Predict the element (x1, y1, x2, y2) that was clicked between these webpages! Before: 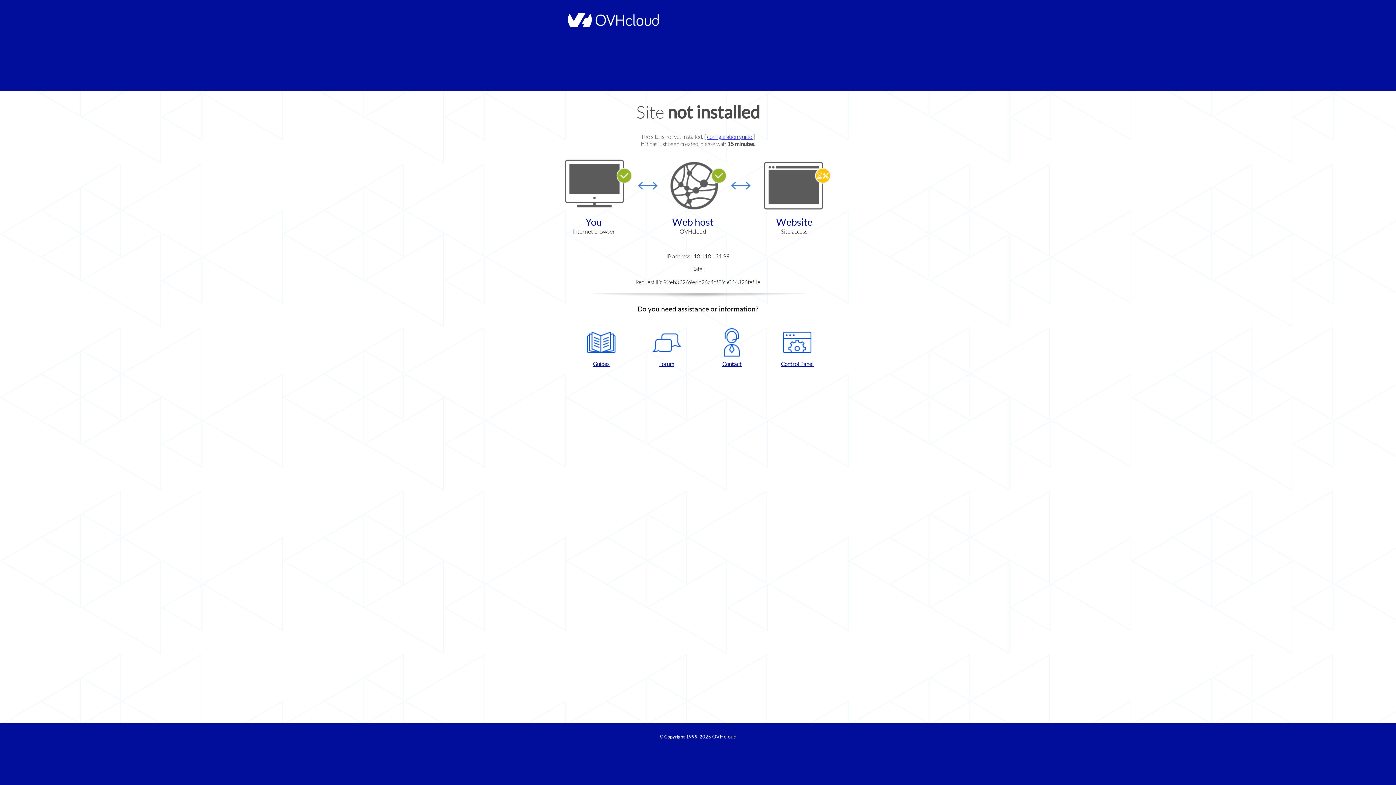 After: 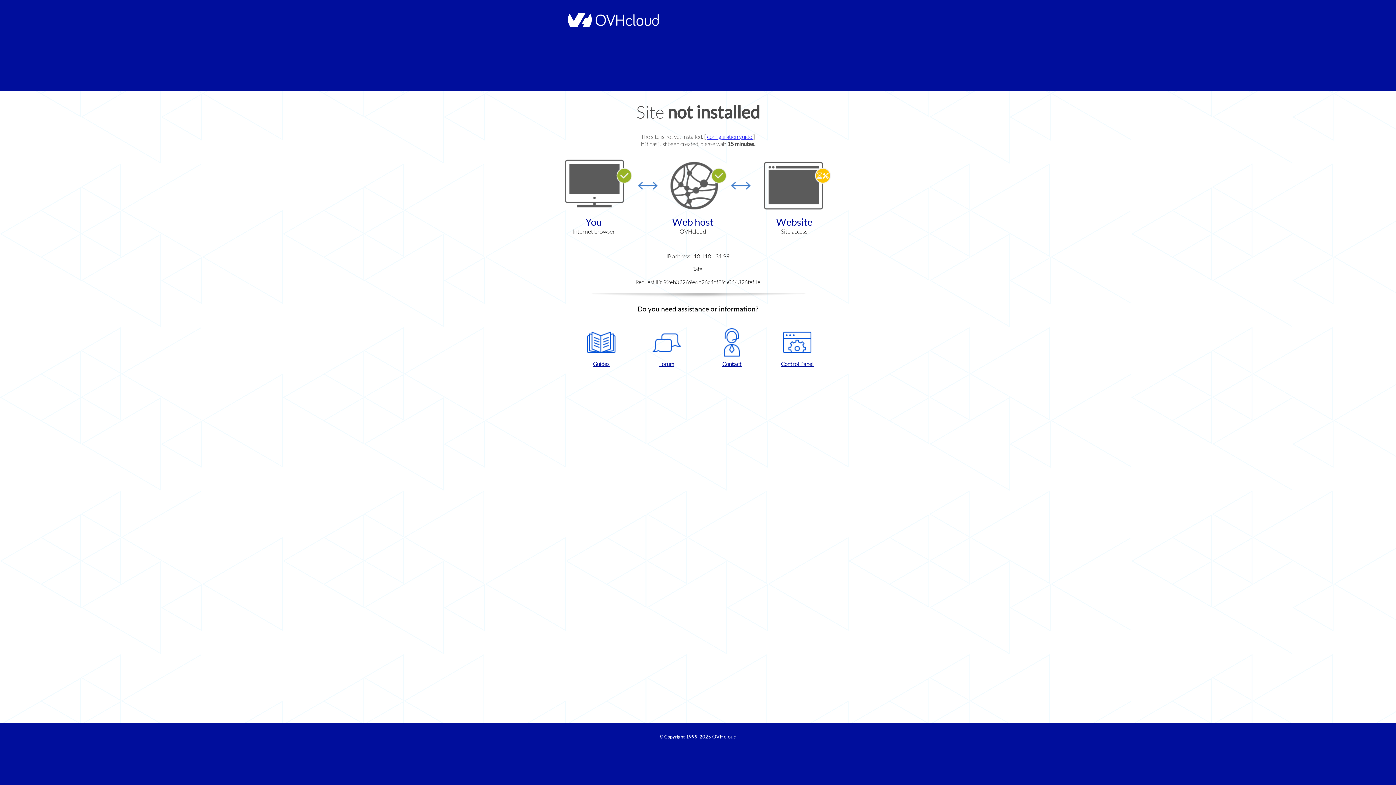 Action: bbox: (768, 328, 826, 367) label: Control Panel